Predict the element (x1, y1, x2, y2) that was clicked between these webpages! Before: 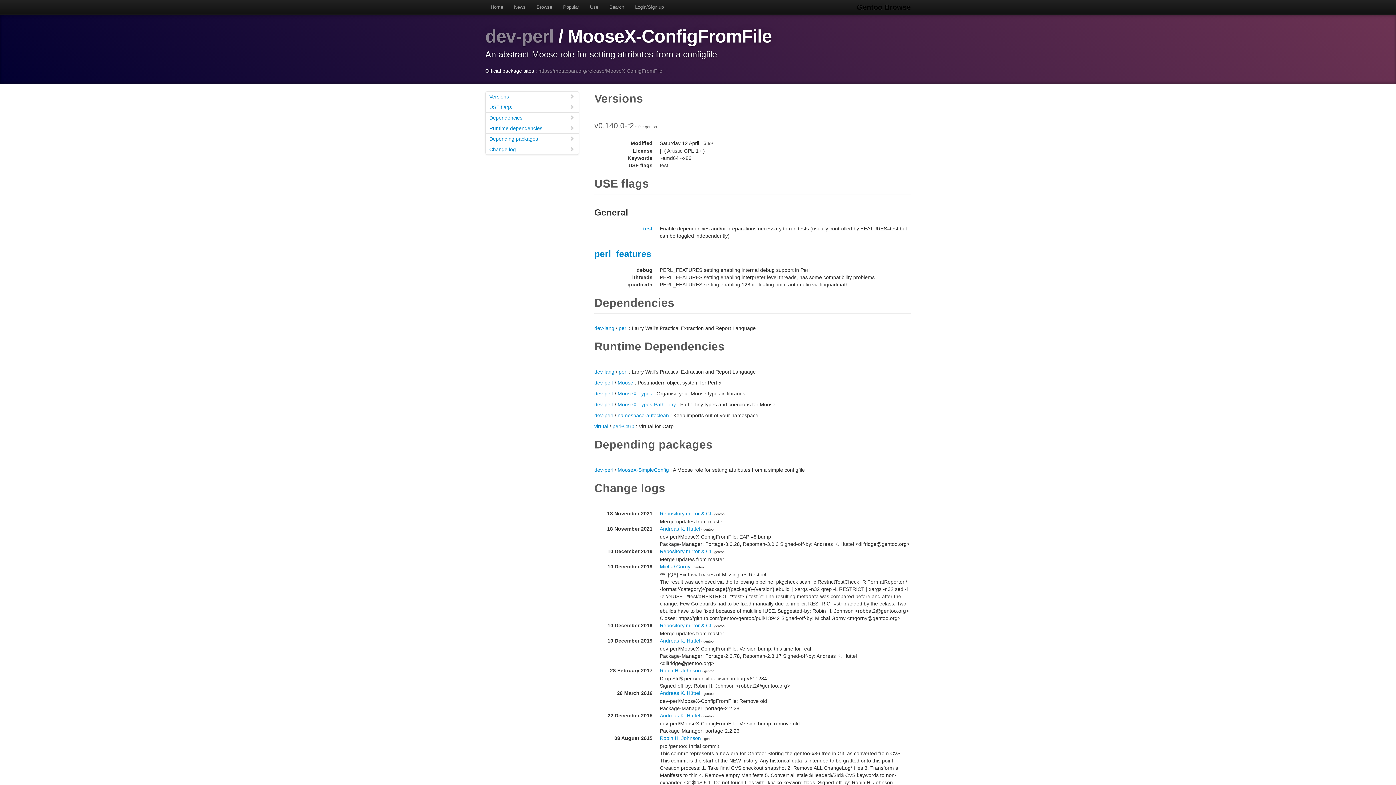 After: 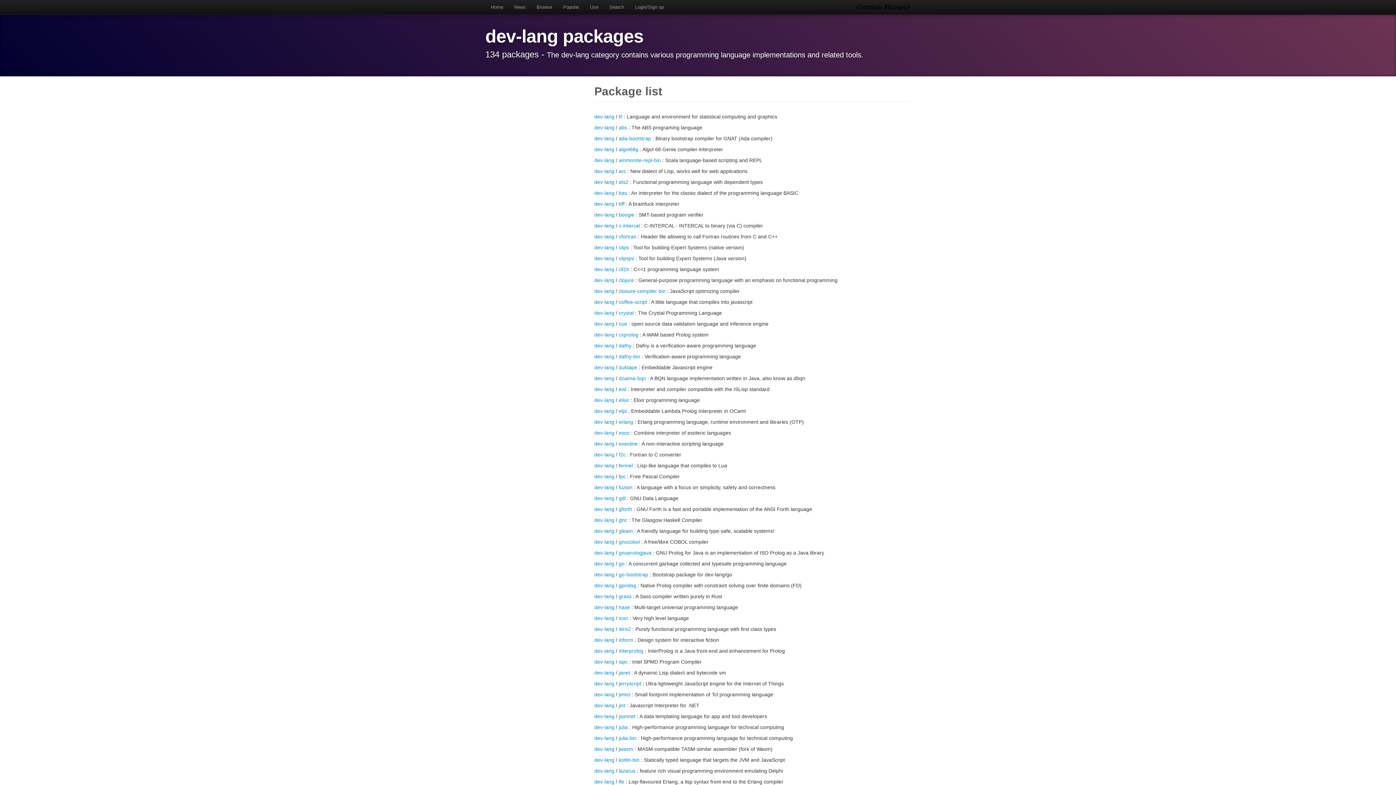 Action: label: dev-lang bbox: (594, 369, 614, 374)